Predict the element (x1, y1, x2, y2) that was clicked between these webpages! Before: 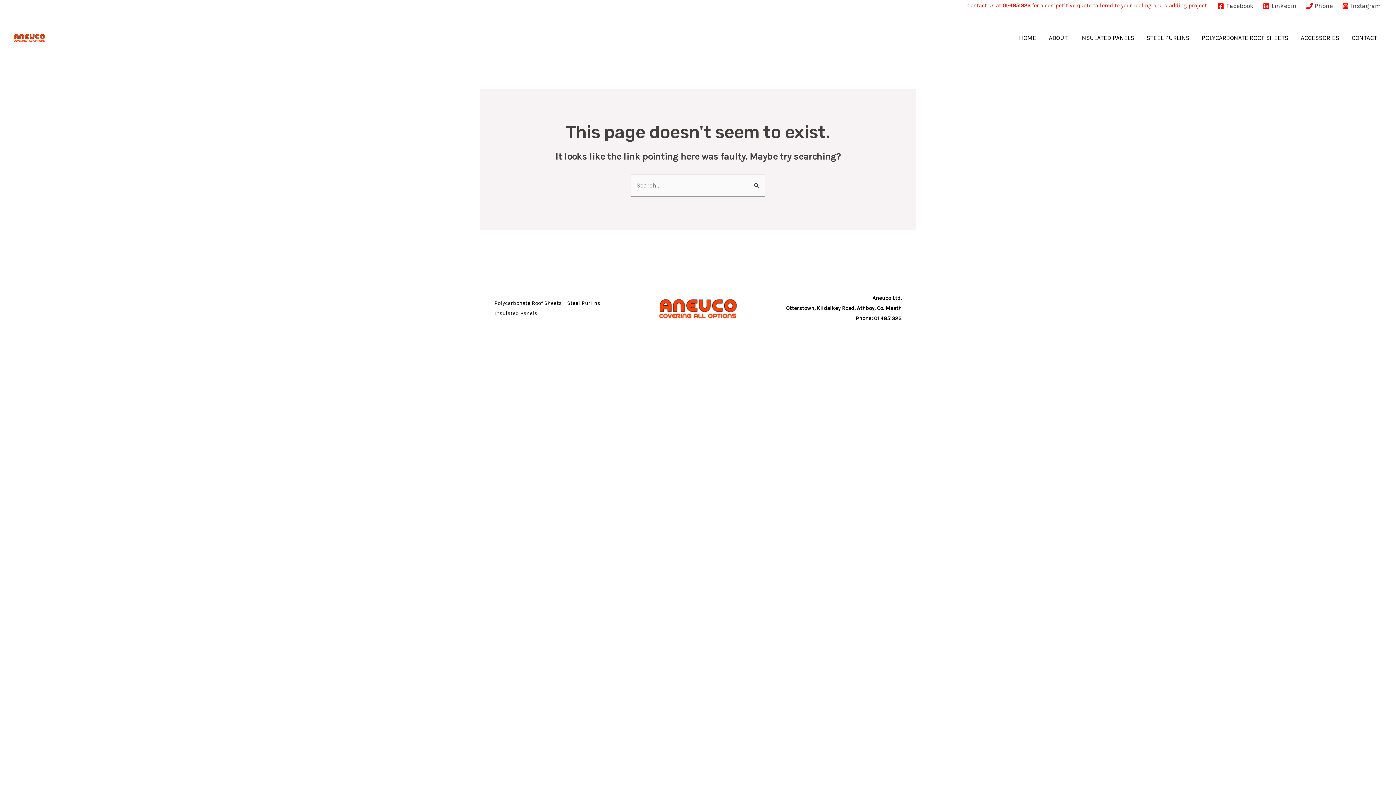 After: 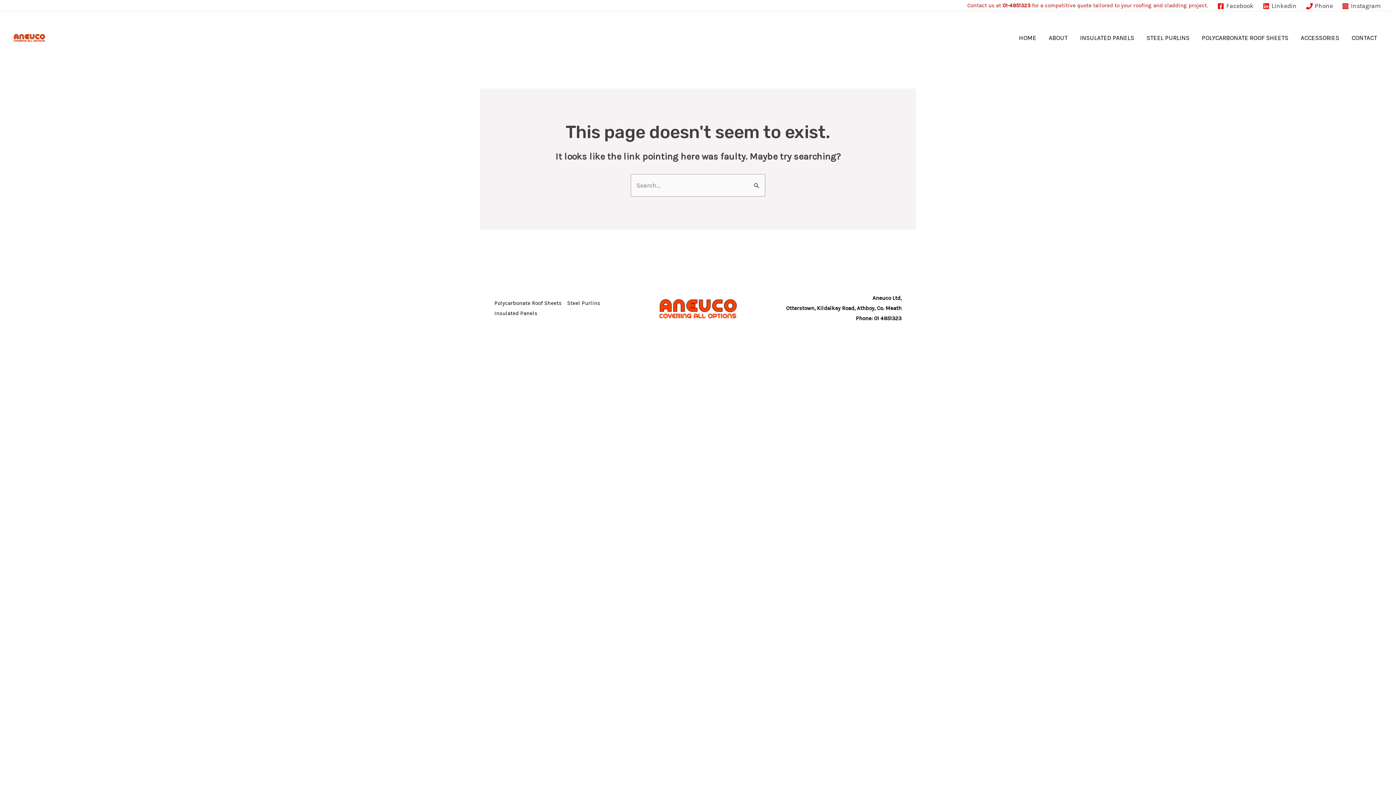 Action: bbox: (1260, 2, 1299, 9) label: Linkedin